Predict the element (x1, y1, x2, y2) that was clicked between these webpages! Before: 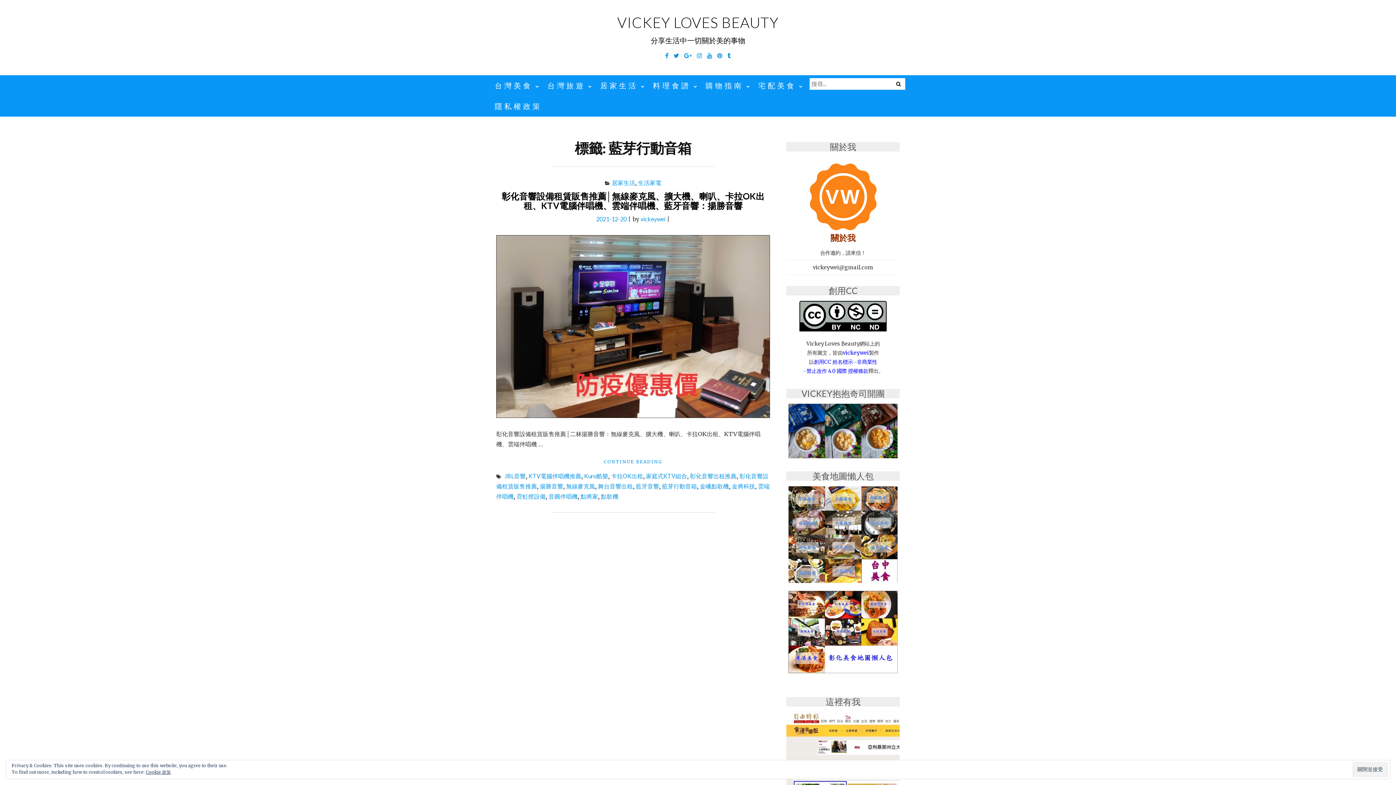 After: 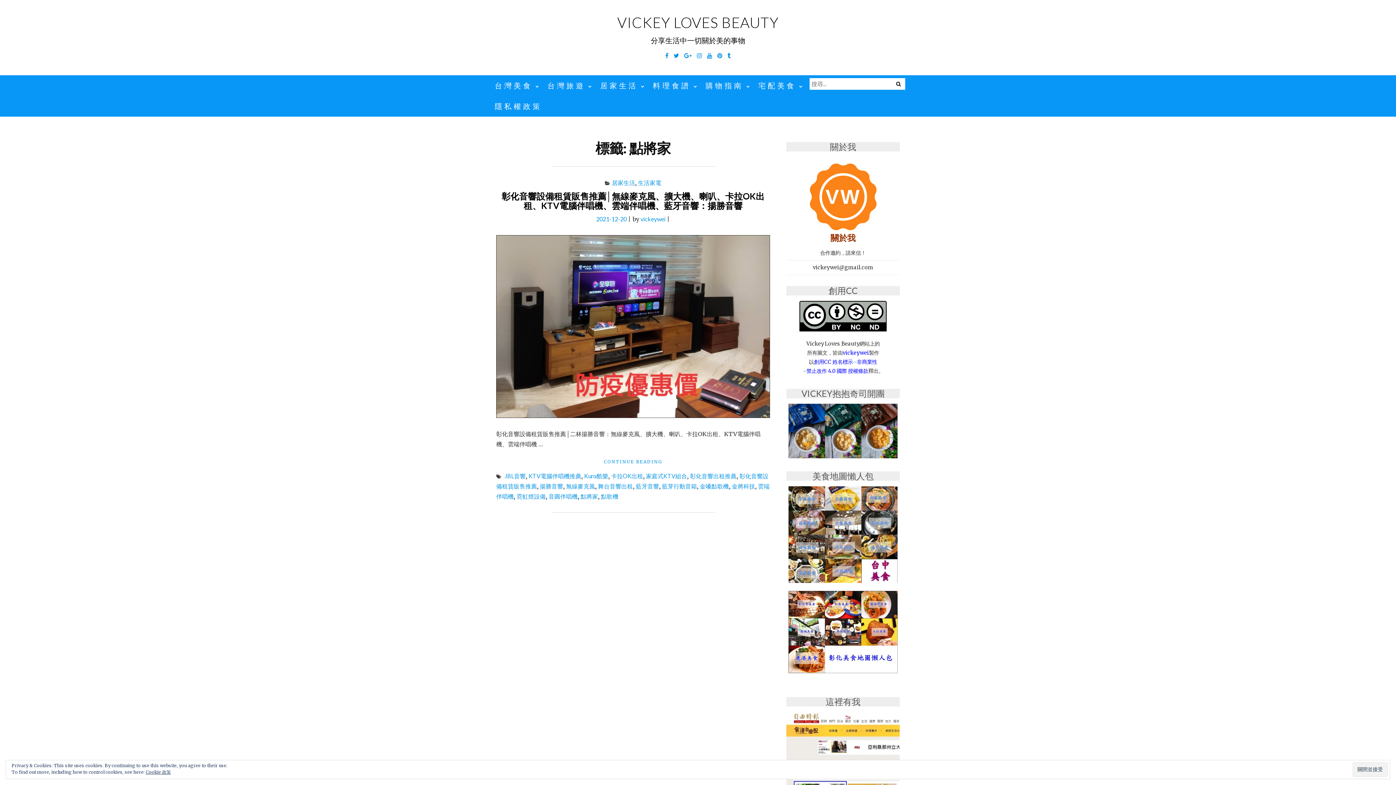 Action: label: 點將家 bbox: (580, 493, 598, 499)